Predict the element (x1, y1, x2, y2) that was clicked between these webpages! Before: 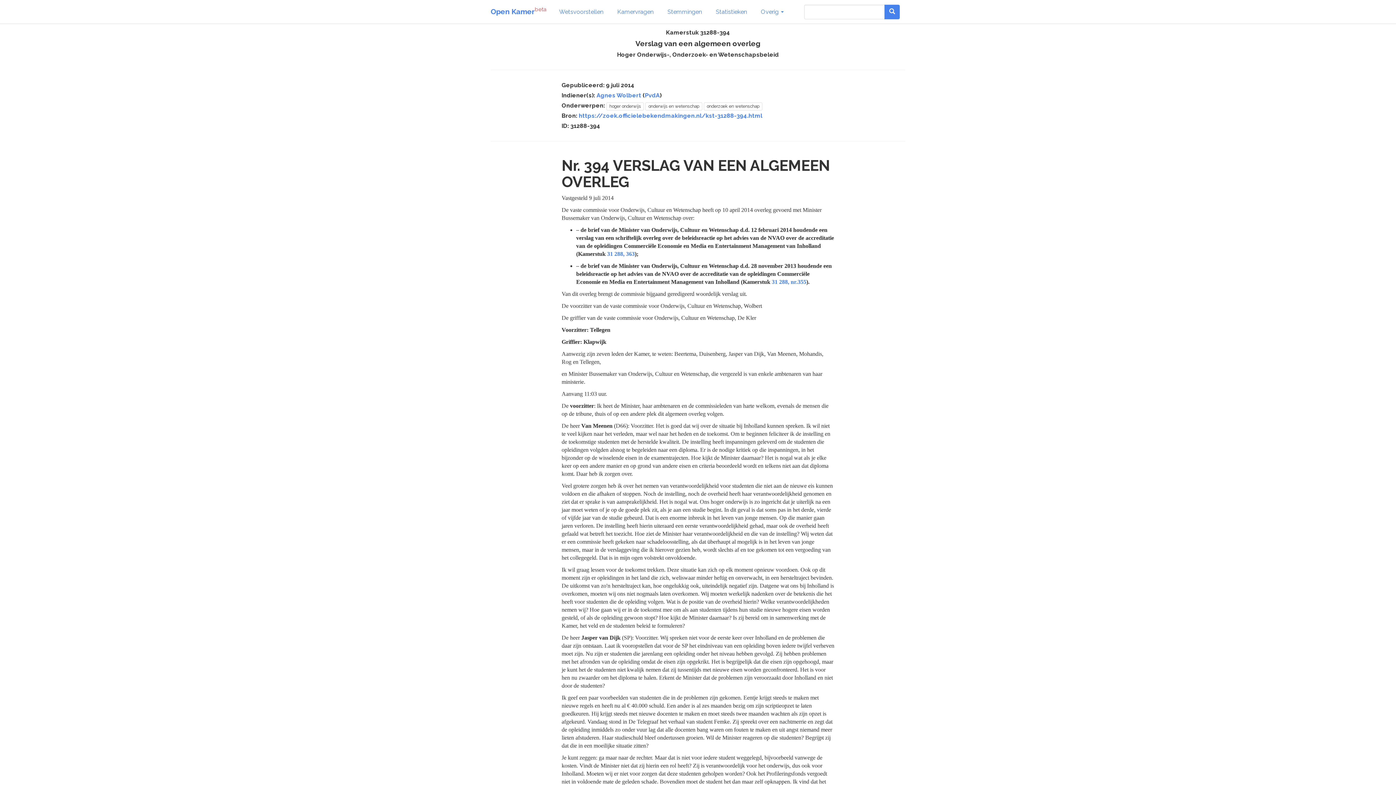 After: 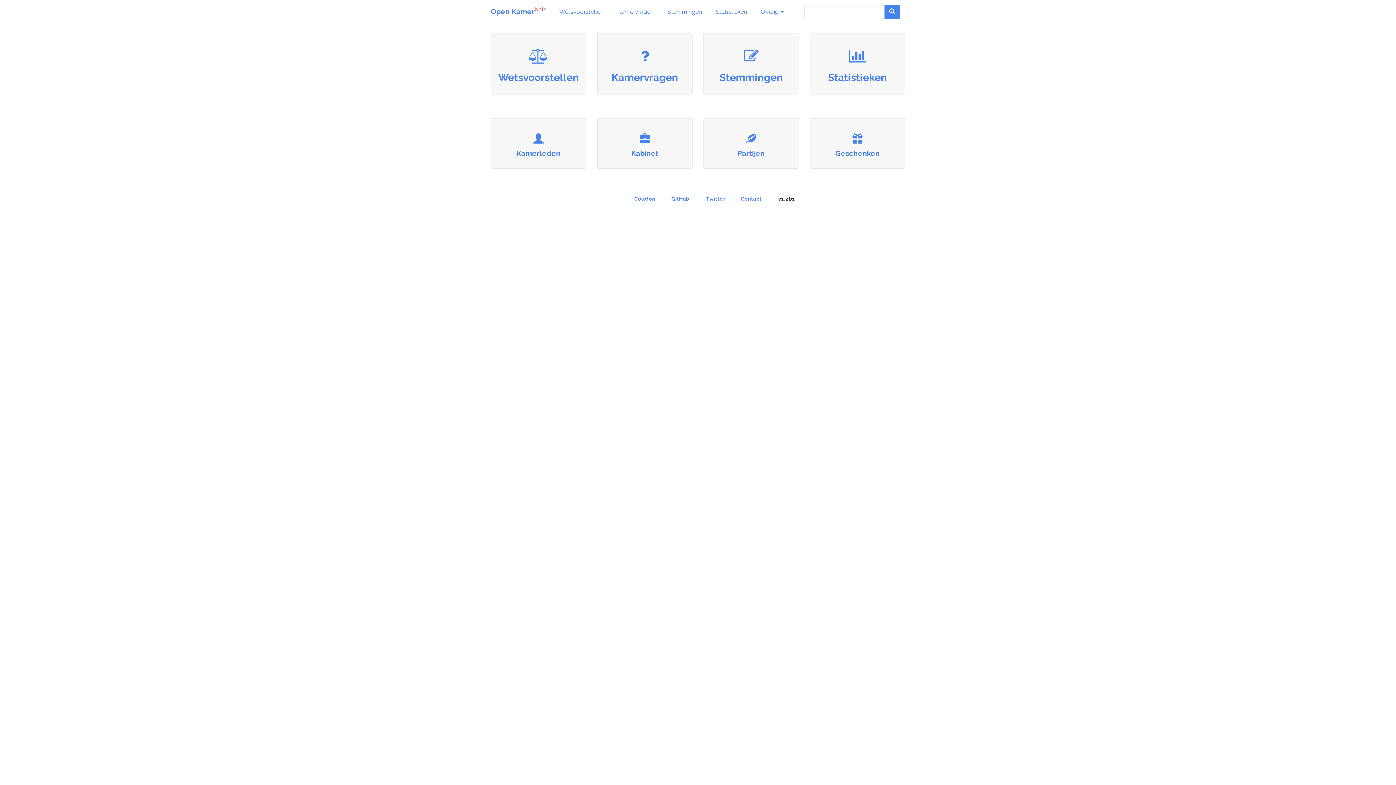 Action: bbox: (485, 0, 552, 23) label: Open Kamerbeta